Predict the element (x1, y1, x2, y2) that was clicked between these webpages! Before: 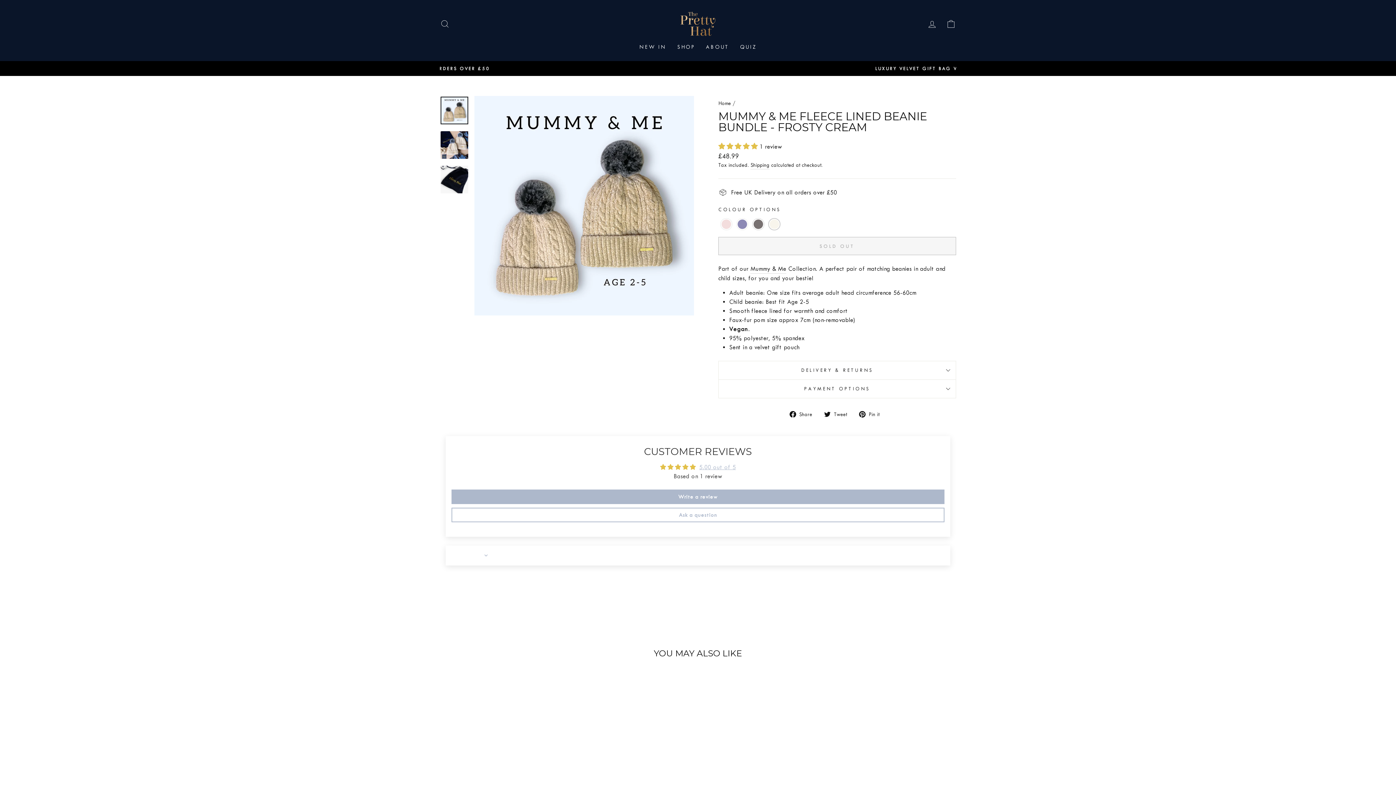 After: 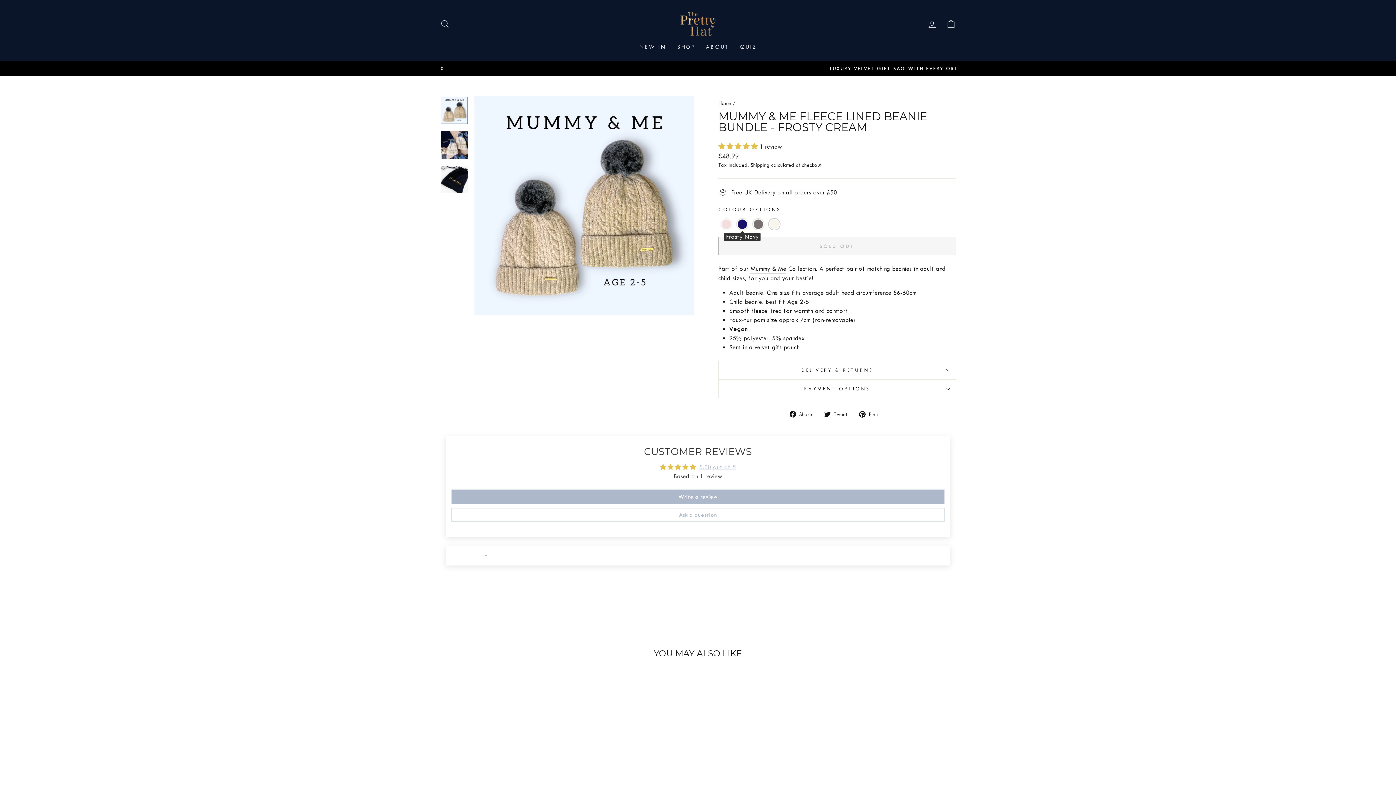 Action: bbox: (736, 218, 748, 230) label: Color: Frosty Navy